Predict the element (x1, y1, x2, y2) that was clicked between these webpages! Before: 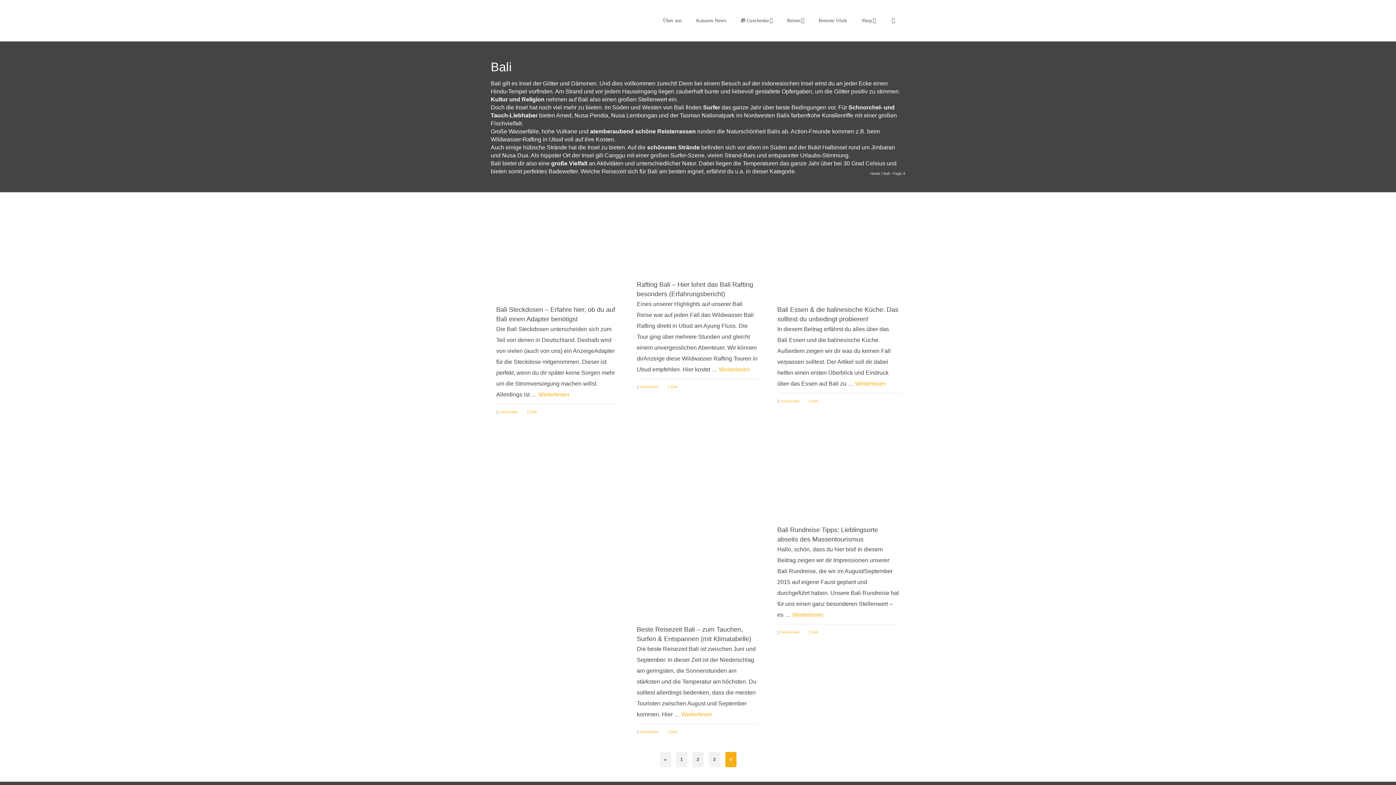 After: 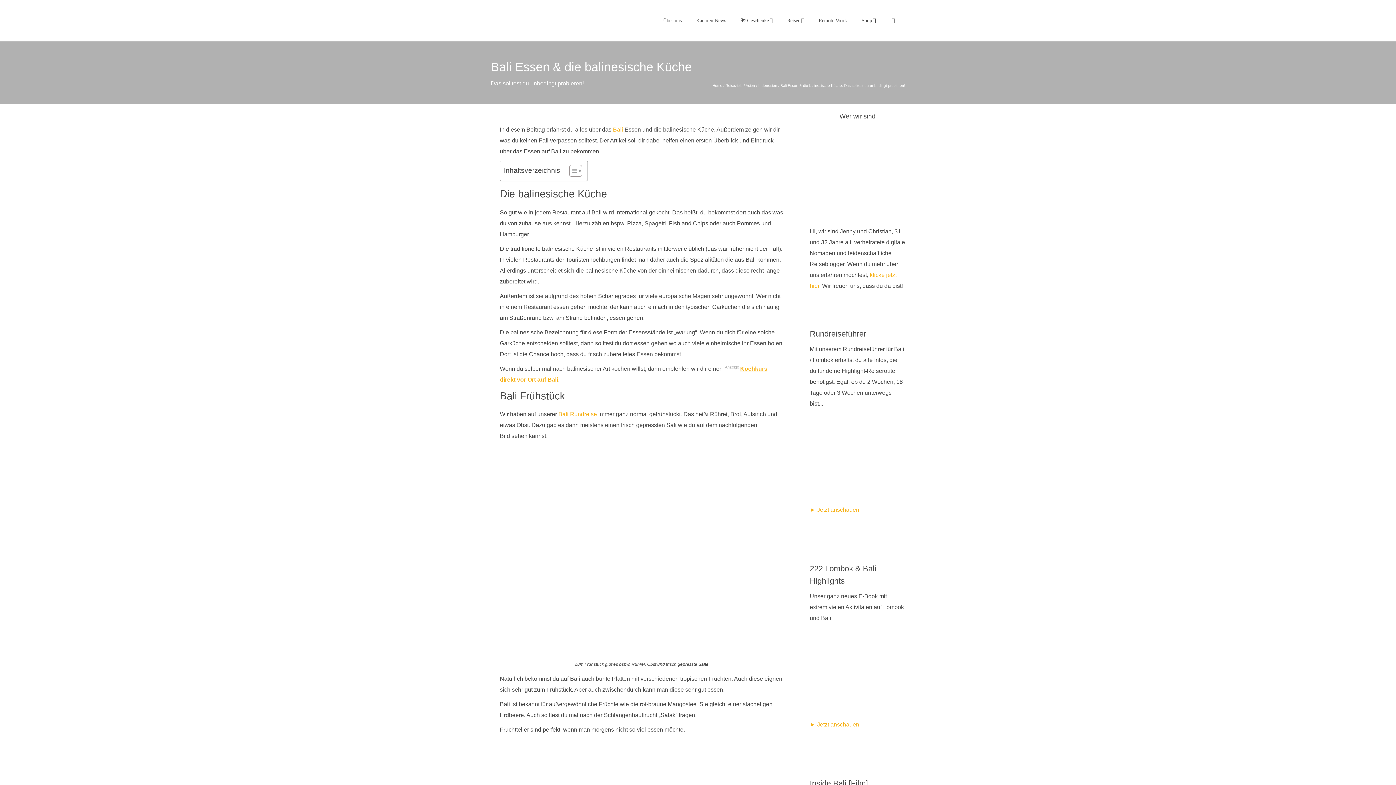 Action: bbox: (772, 199, 905, 299)